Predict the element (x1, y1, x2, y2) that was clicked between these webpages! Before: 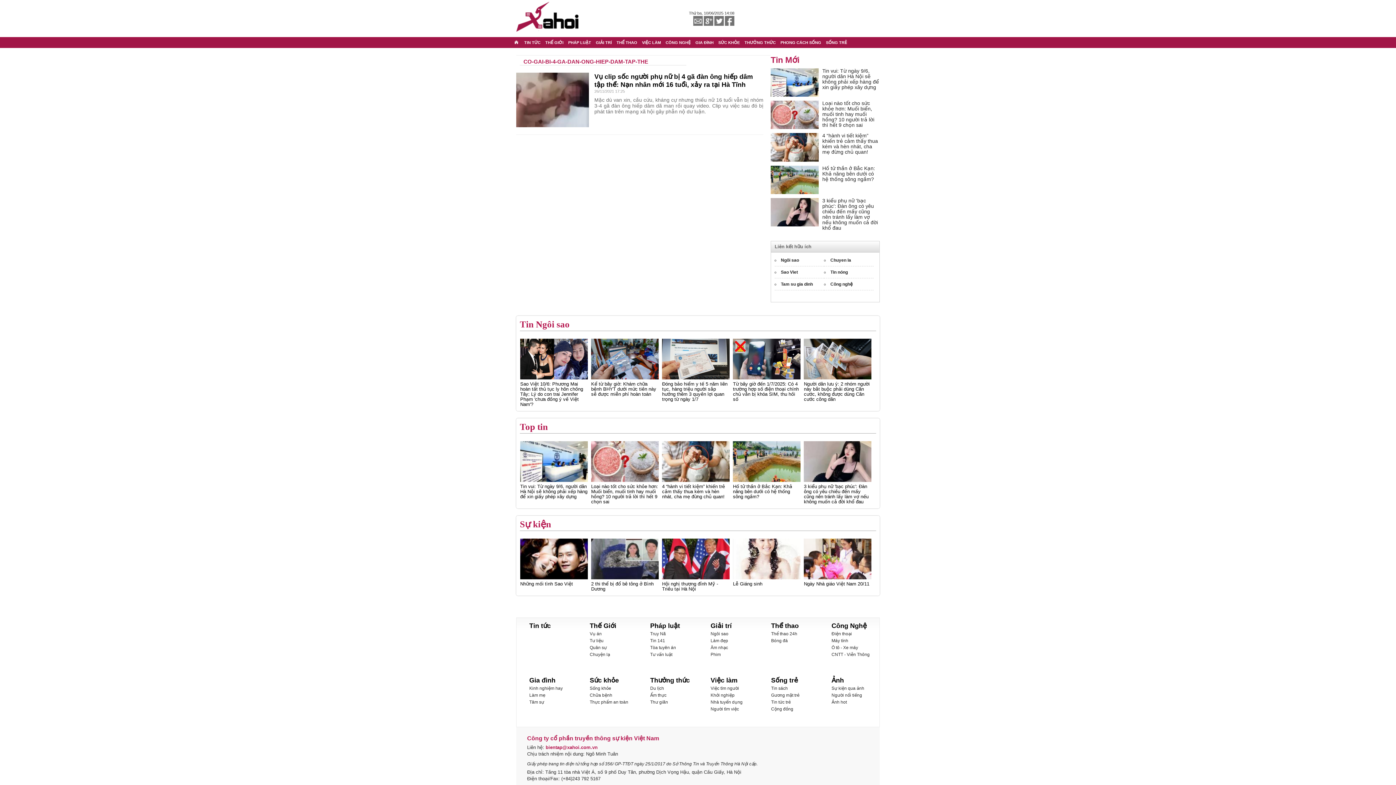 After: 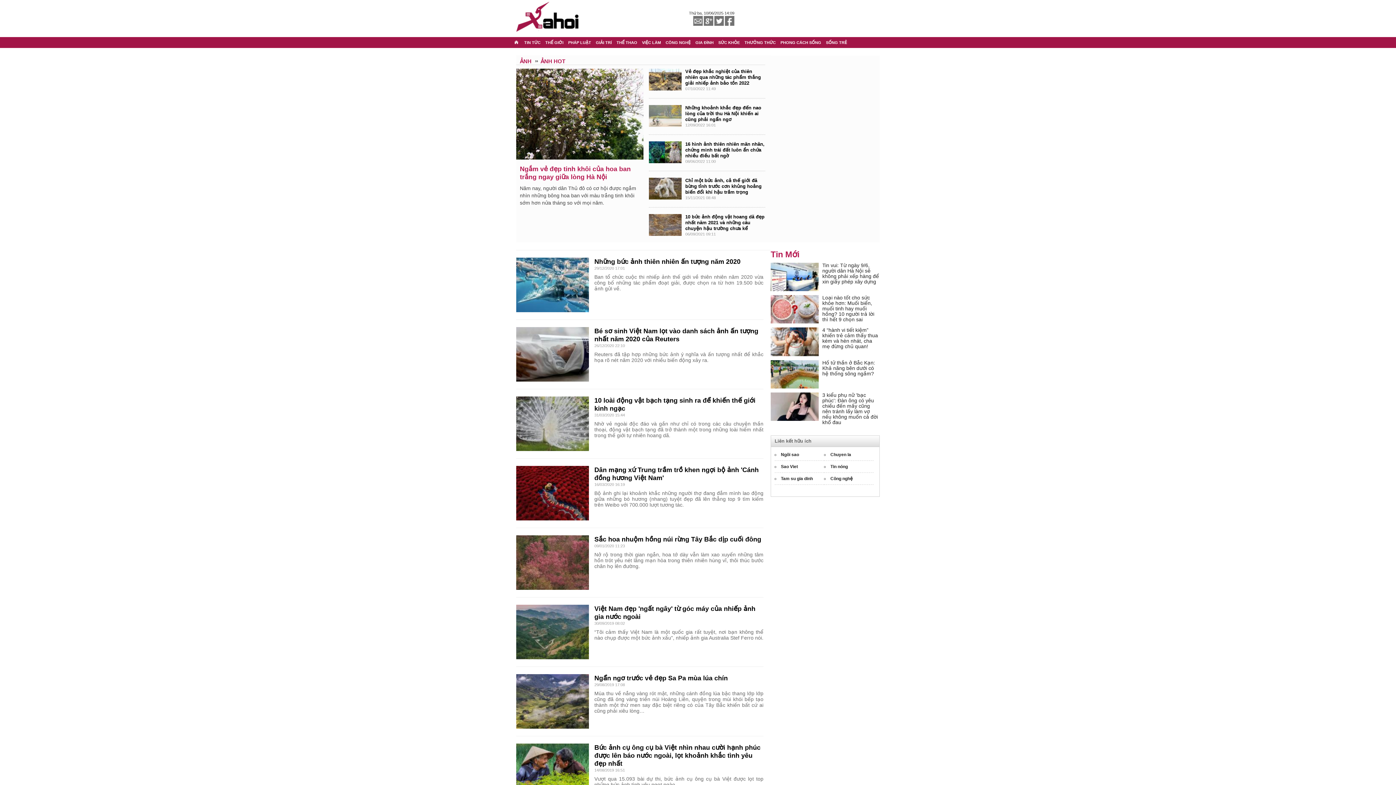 Action: bbox: (831, 699, 847, 705) label: Ảnh hot